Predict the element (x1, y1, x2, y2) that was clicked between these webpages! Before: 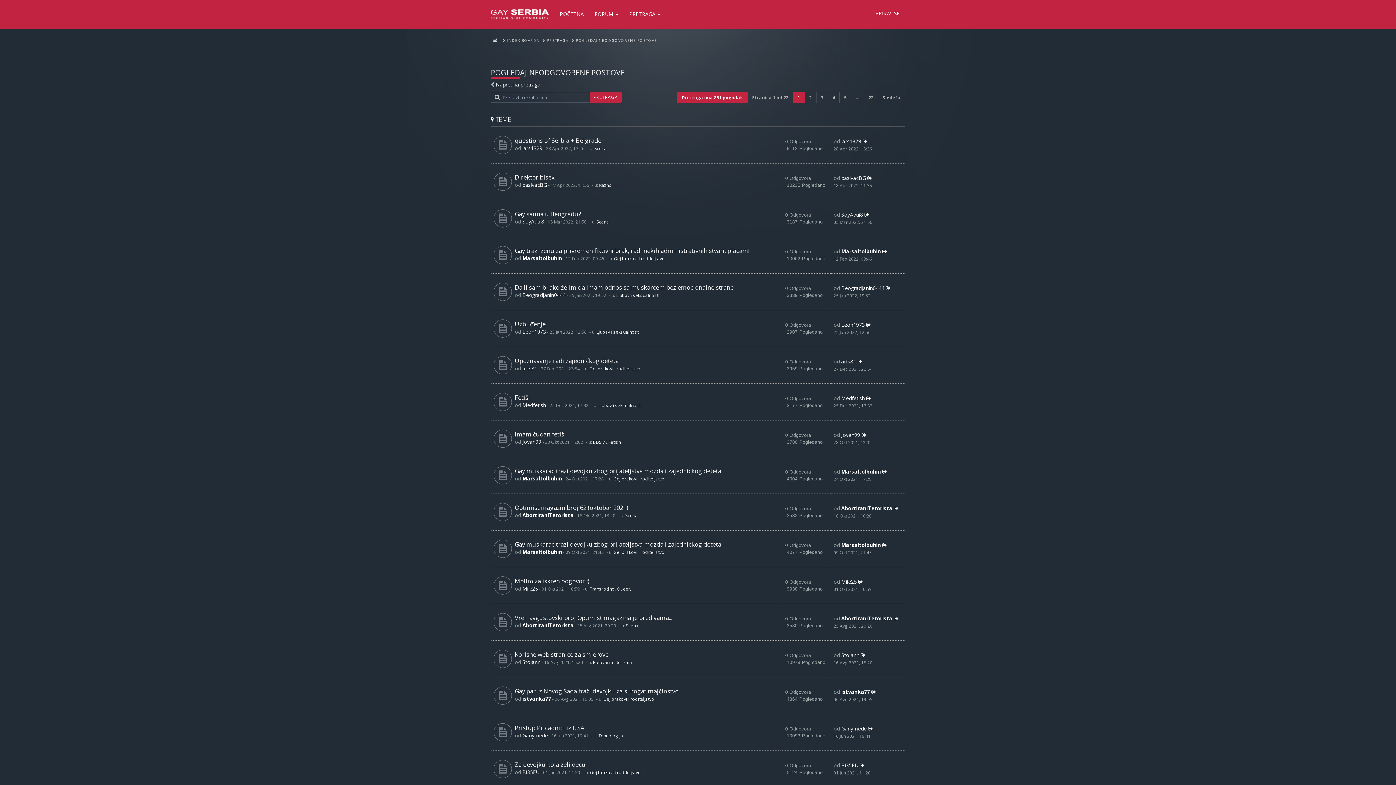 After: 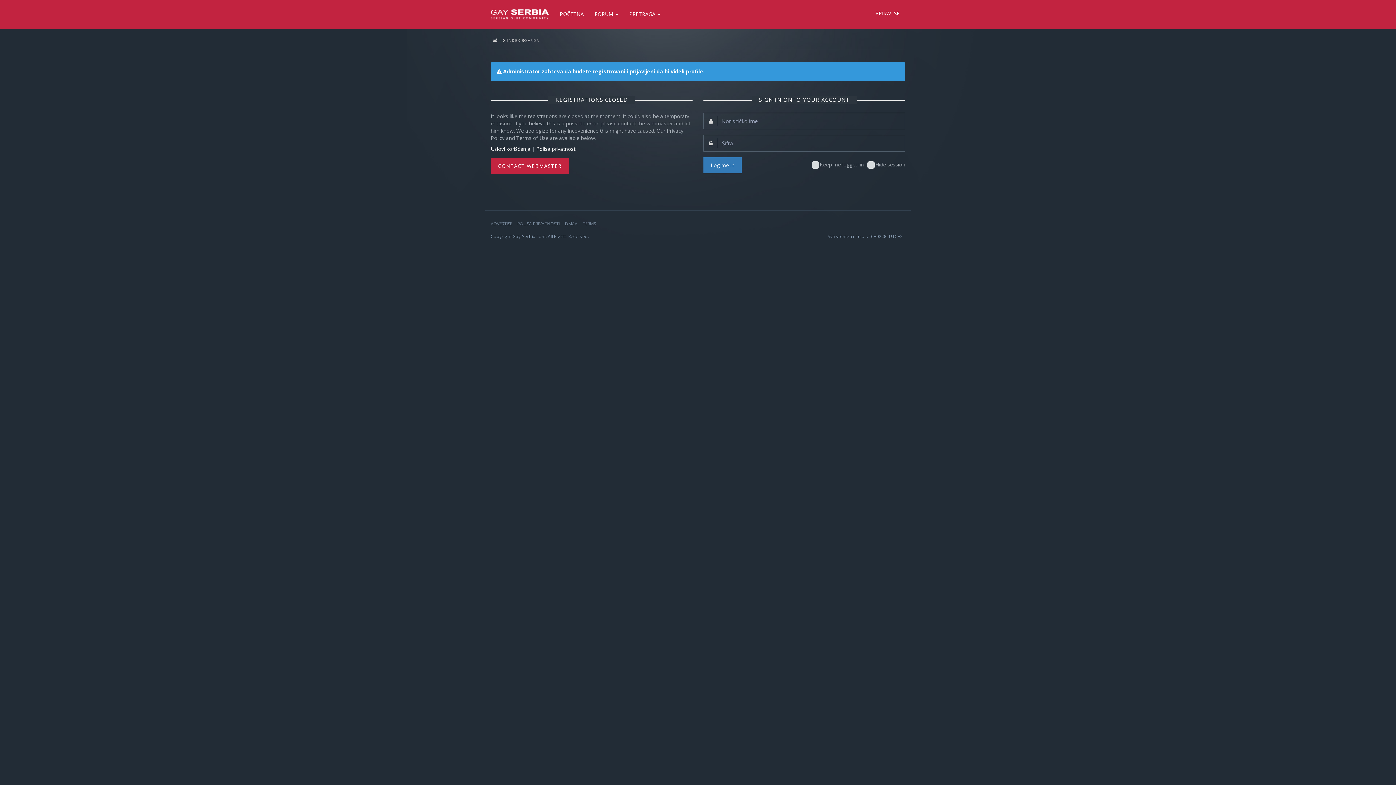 Action: label: Marsaltolbuhin bbox: (841, 541, 881, 548)